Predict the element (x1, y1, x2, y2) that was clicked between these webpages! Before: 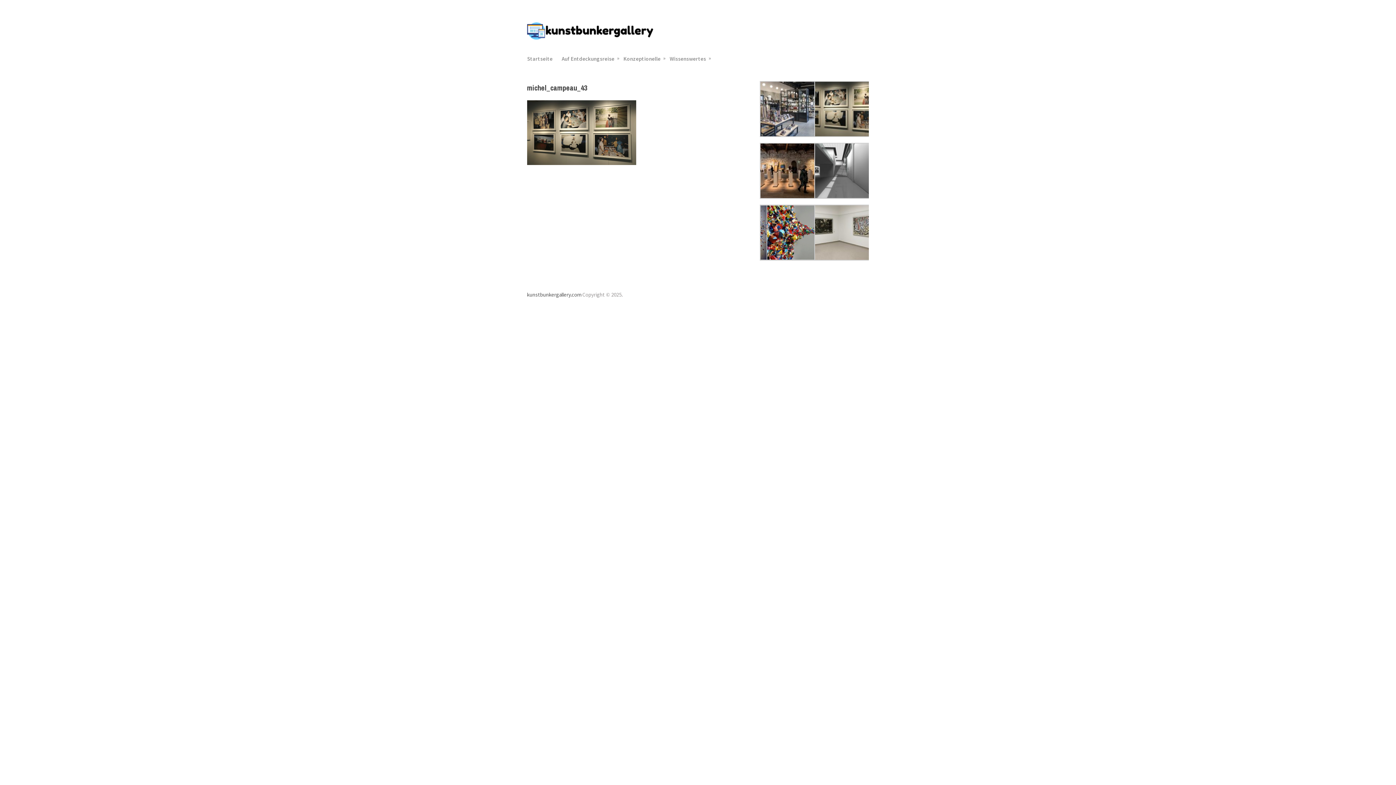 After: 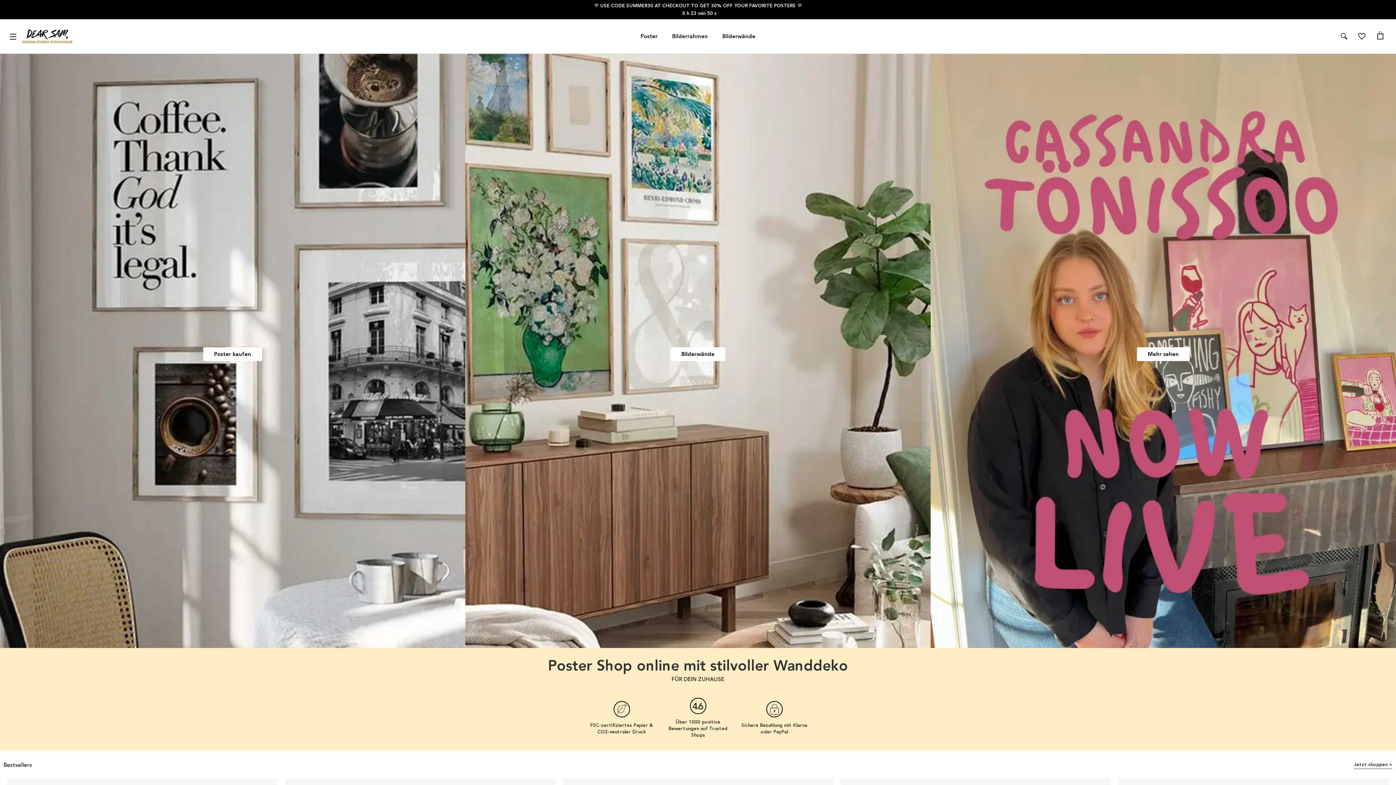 Action: bbox: (527, 25, 654, 44)